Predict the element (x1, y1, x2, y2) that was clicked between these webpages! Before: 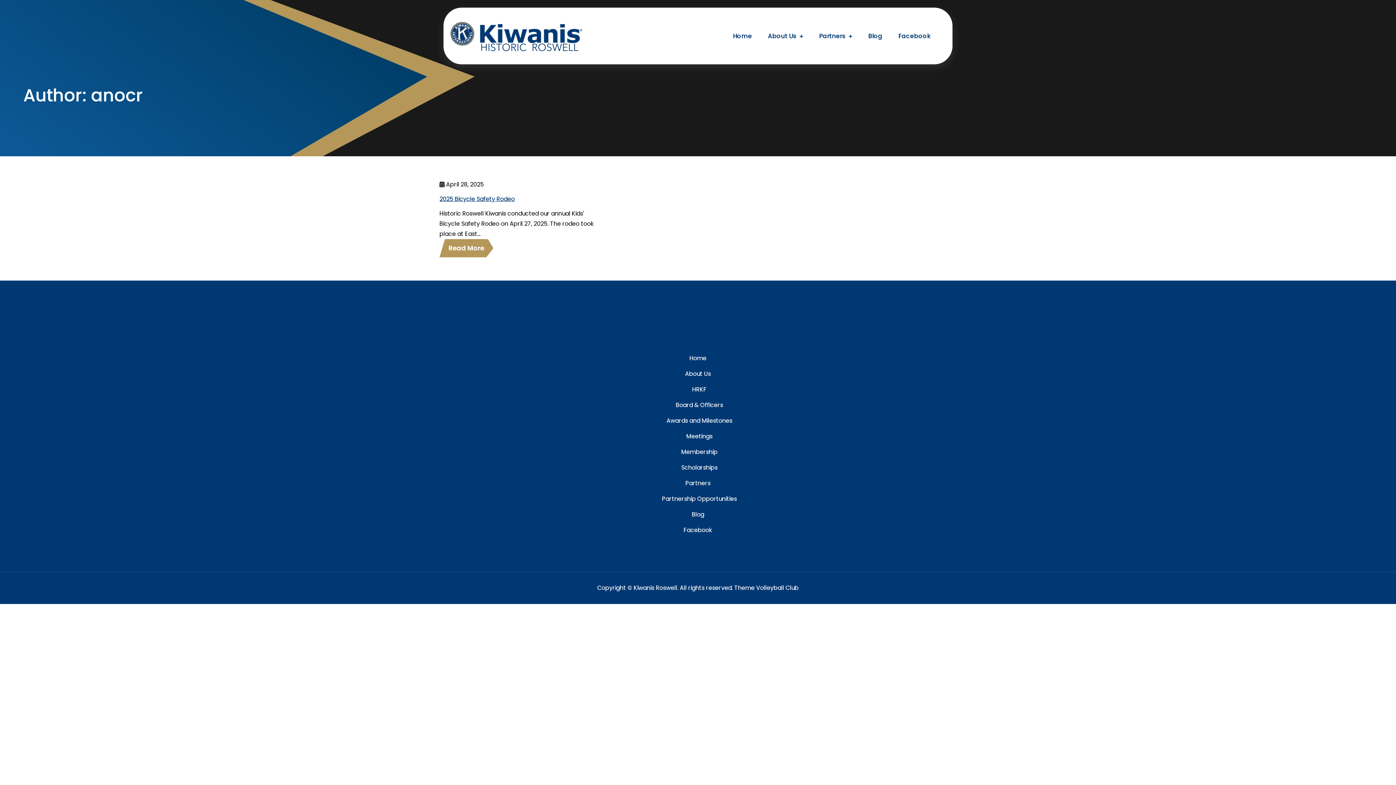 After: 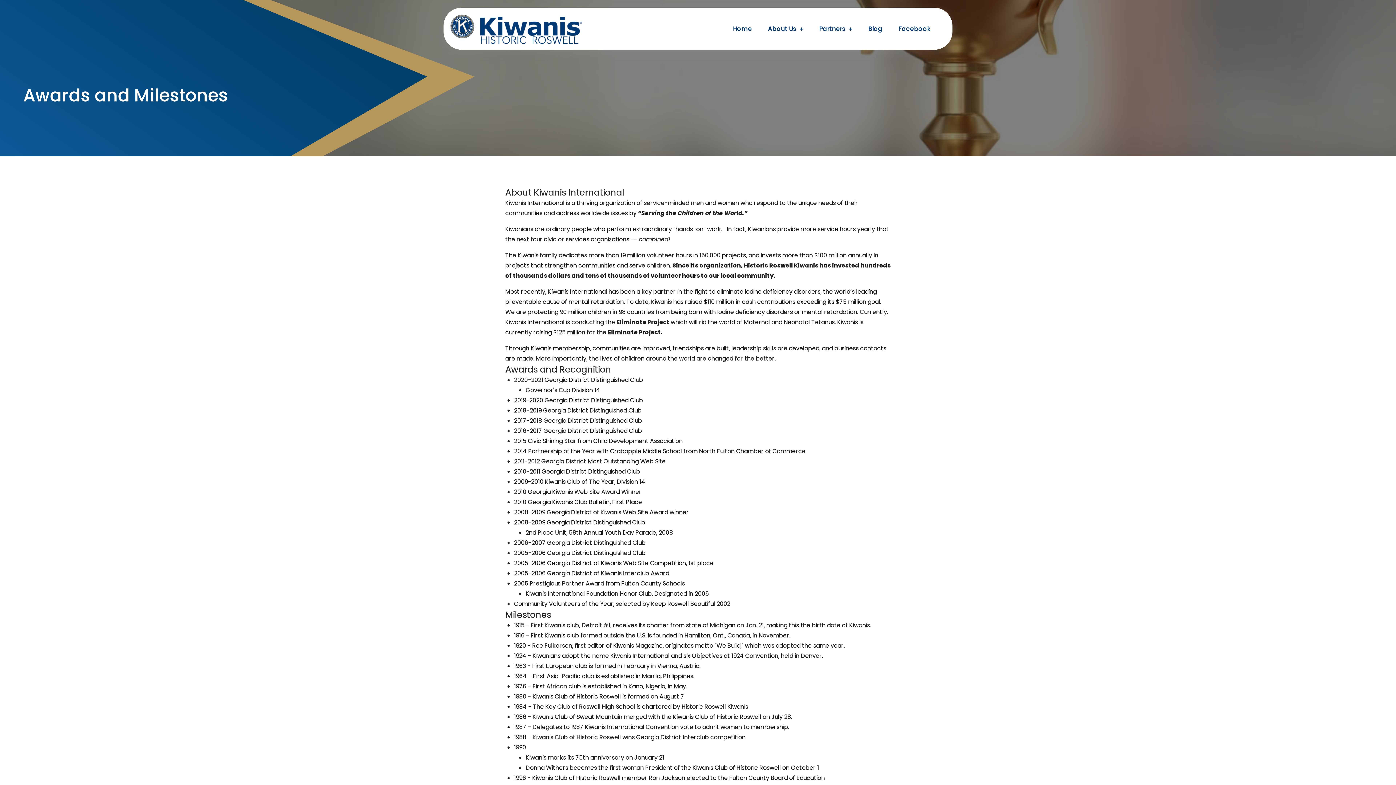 Action: bbox: (666, 416, 732, 425) label: Awards and Milestones